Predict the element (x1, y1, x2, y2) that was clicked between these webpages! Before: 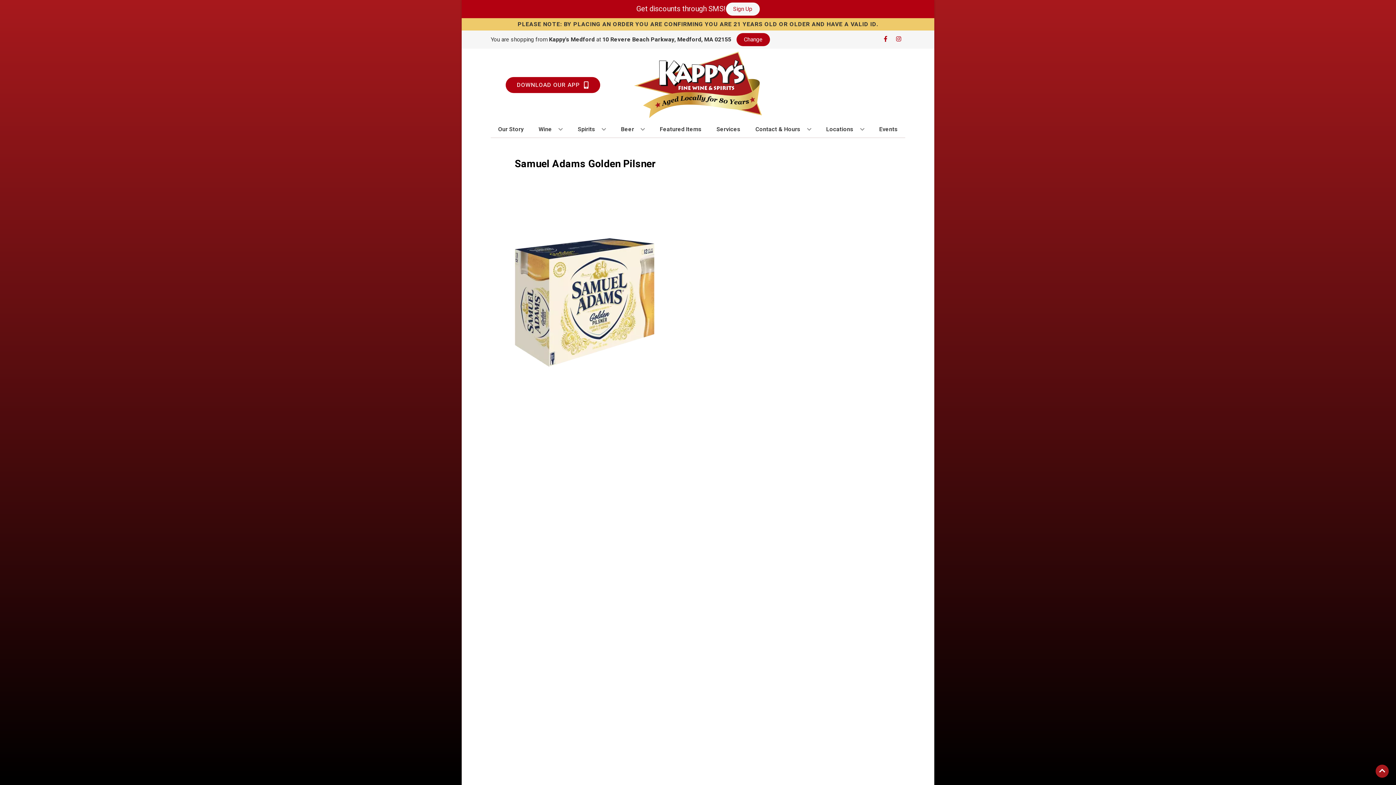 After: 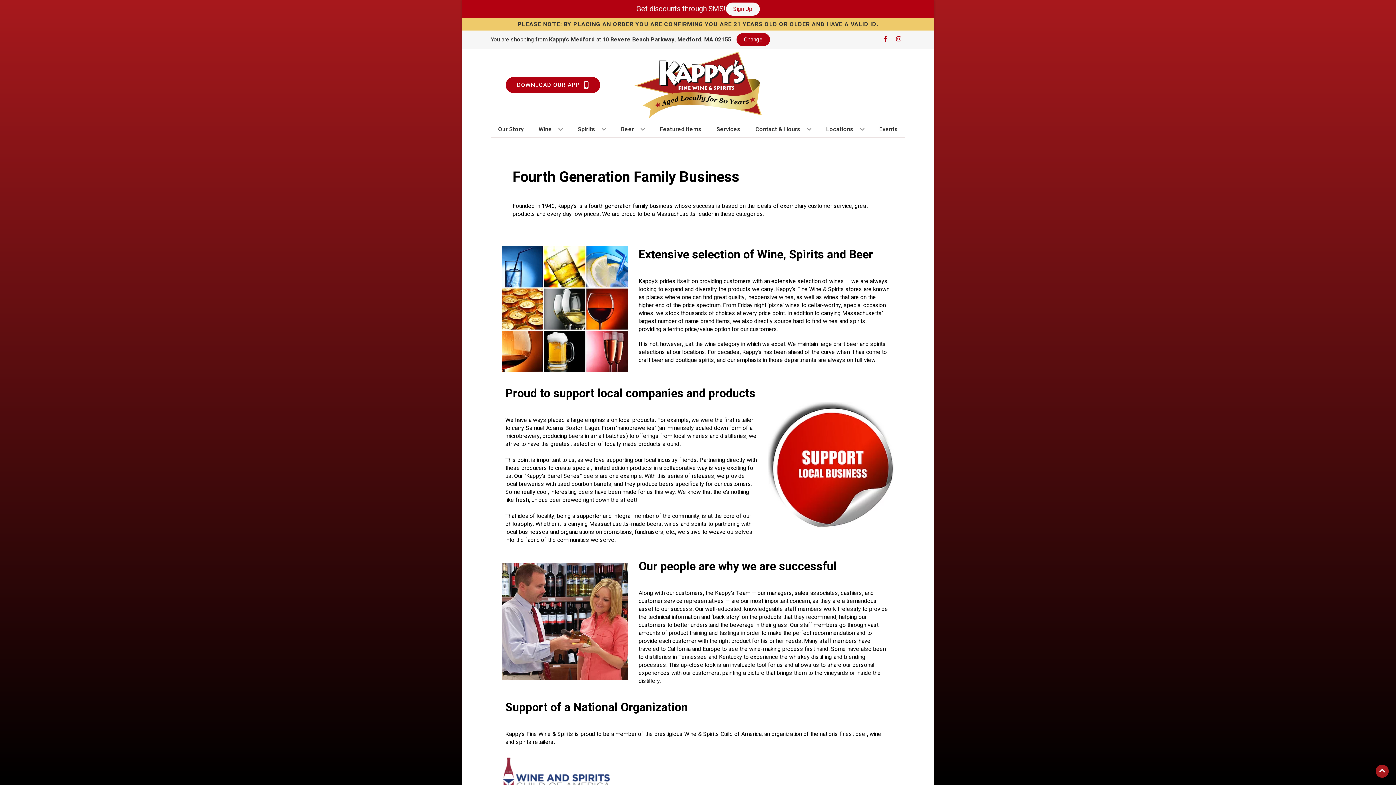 Action: label: Our Story bbox: (495, 121, 526, 137)